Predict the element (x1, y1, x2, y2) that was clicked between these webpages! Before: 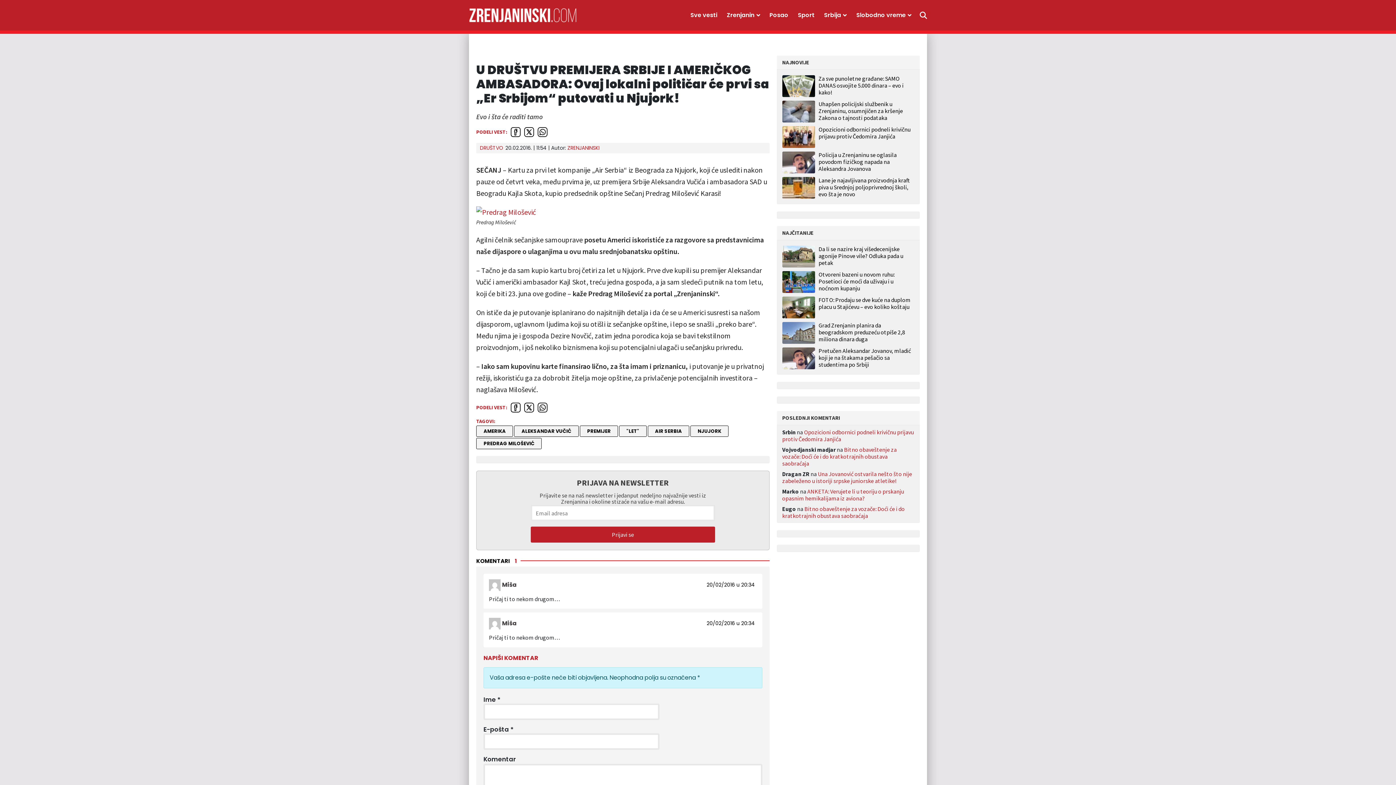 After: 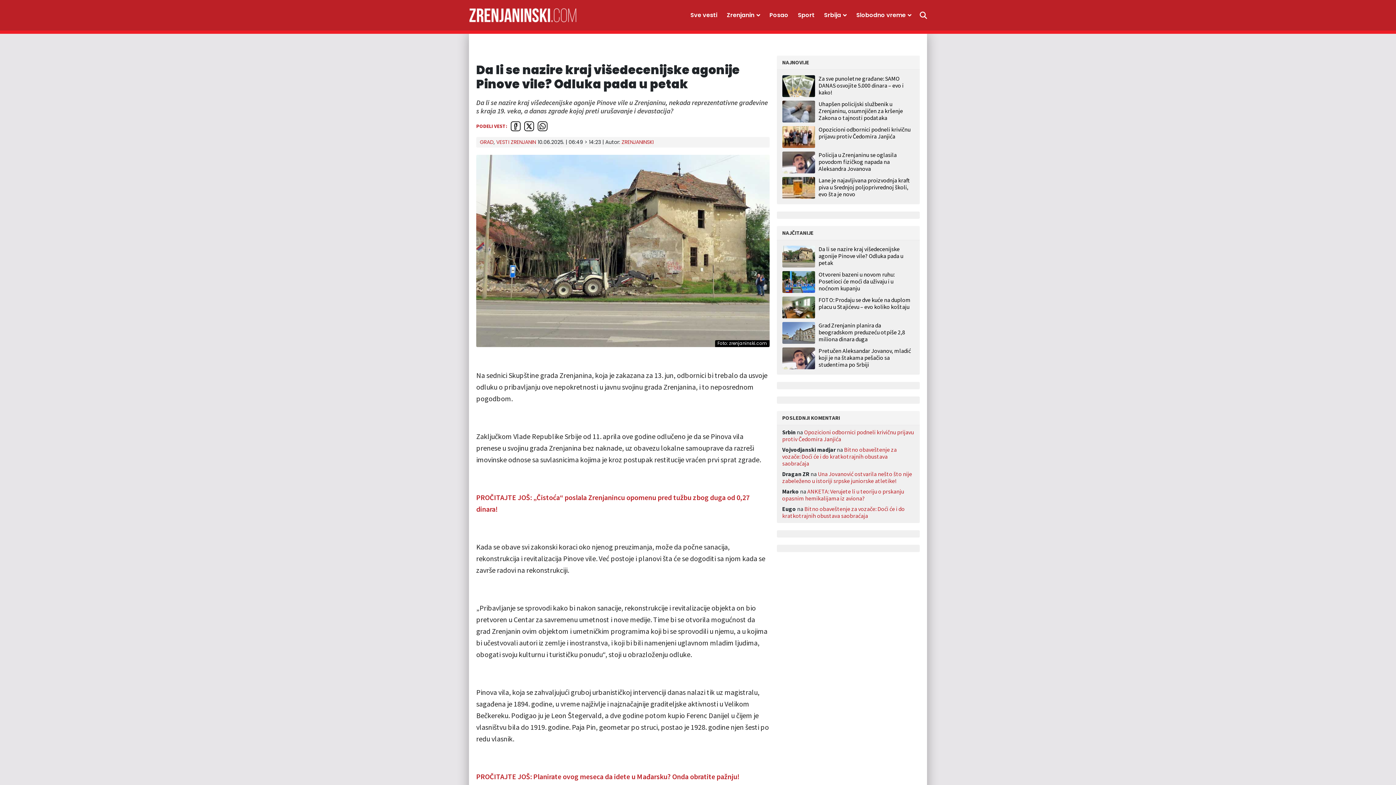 Action: label: Da li se nazire kraj višedecenijske agonije Pinove vile? Odluka pada u petak bbox: (818, 336, 914, 358)